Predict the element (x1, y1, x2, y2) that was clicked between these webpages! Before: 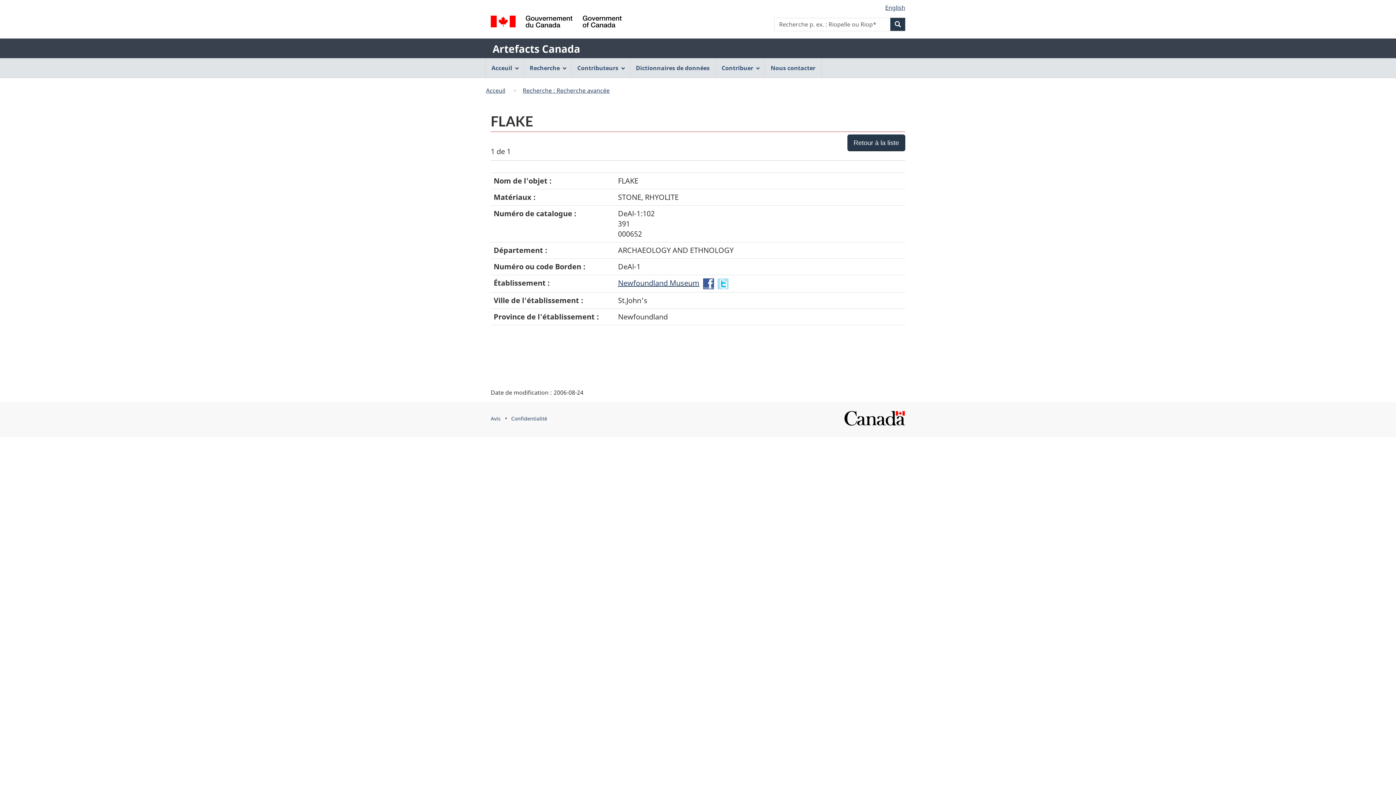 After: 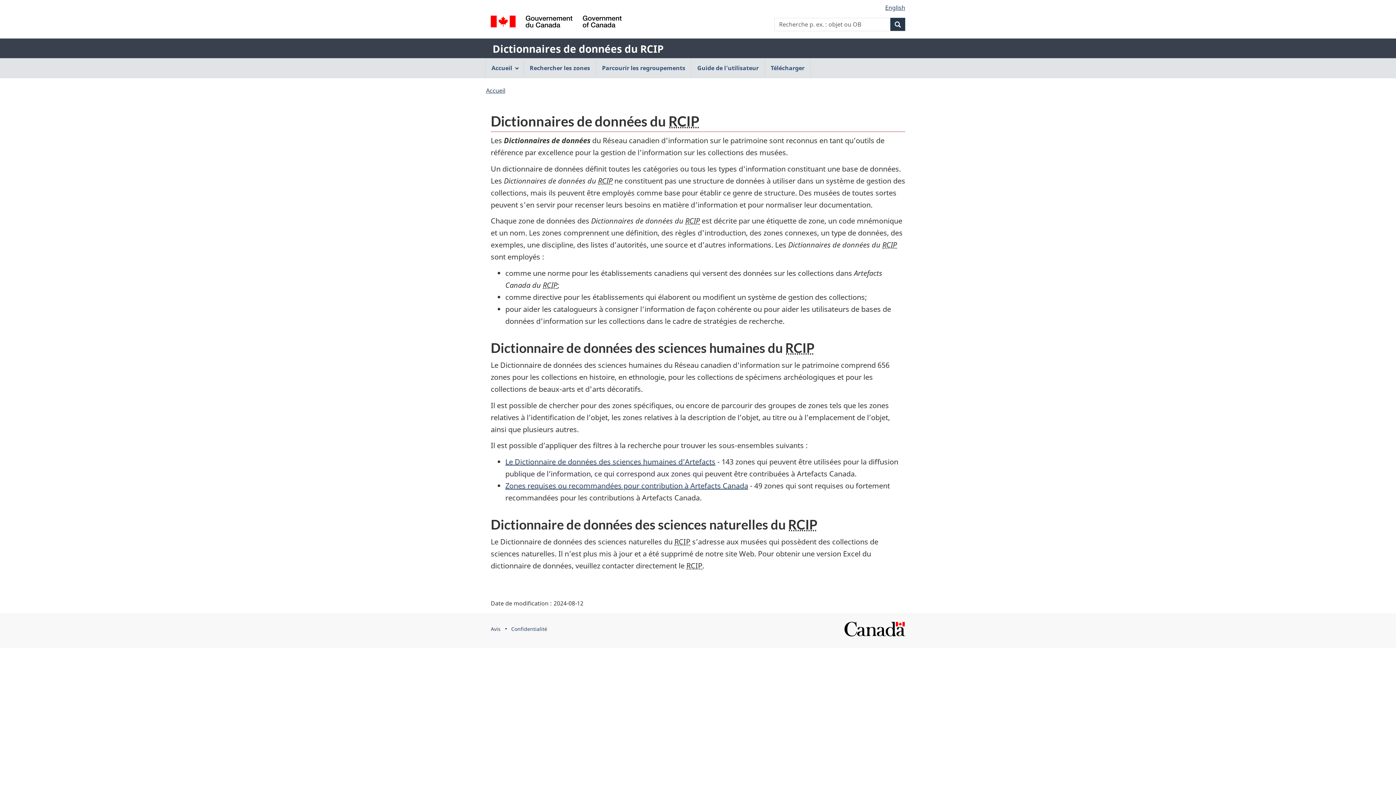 Action: label: Dictionnaires de données bbox: (630, 58, 715, 77)